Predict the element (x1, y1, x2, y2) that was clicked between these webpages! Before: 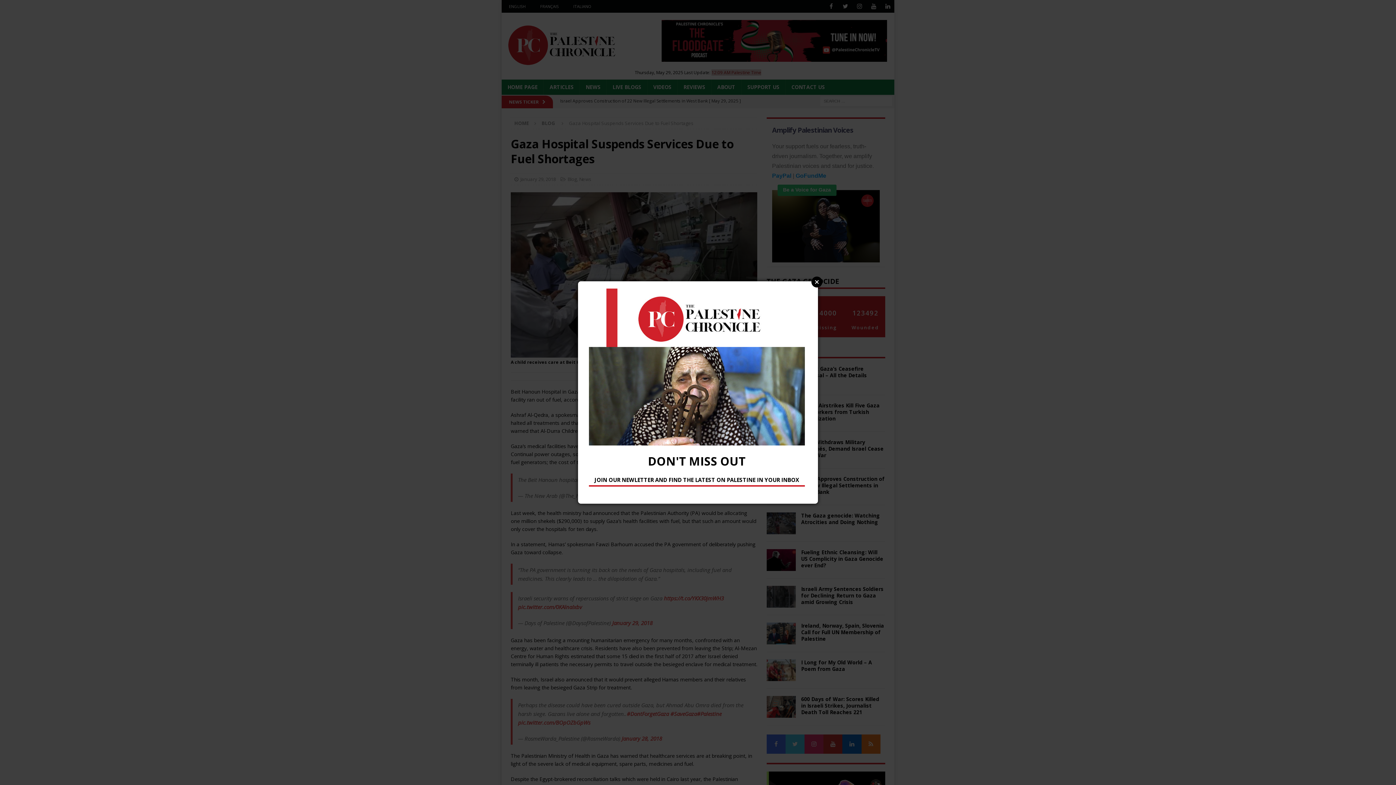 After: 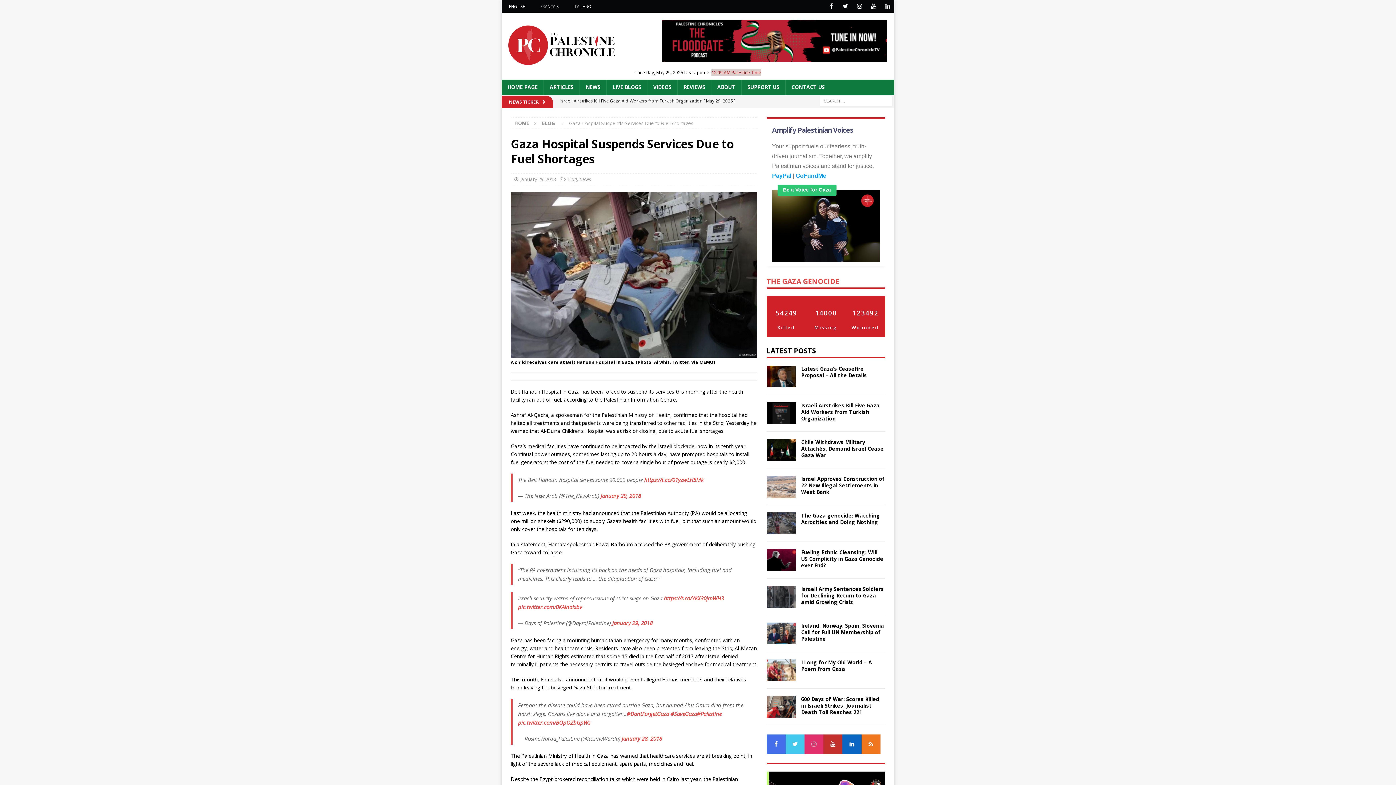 Action: bbox: (811, 276, 822, 287) label: Close